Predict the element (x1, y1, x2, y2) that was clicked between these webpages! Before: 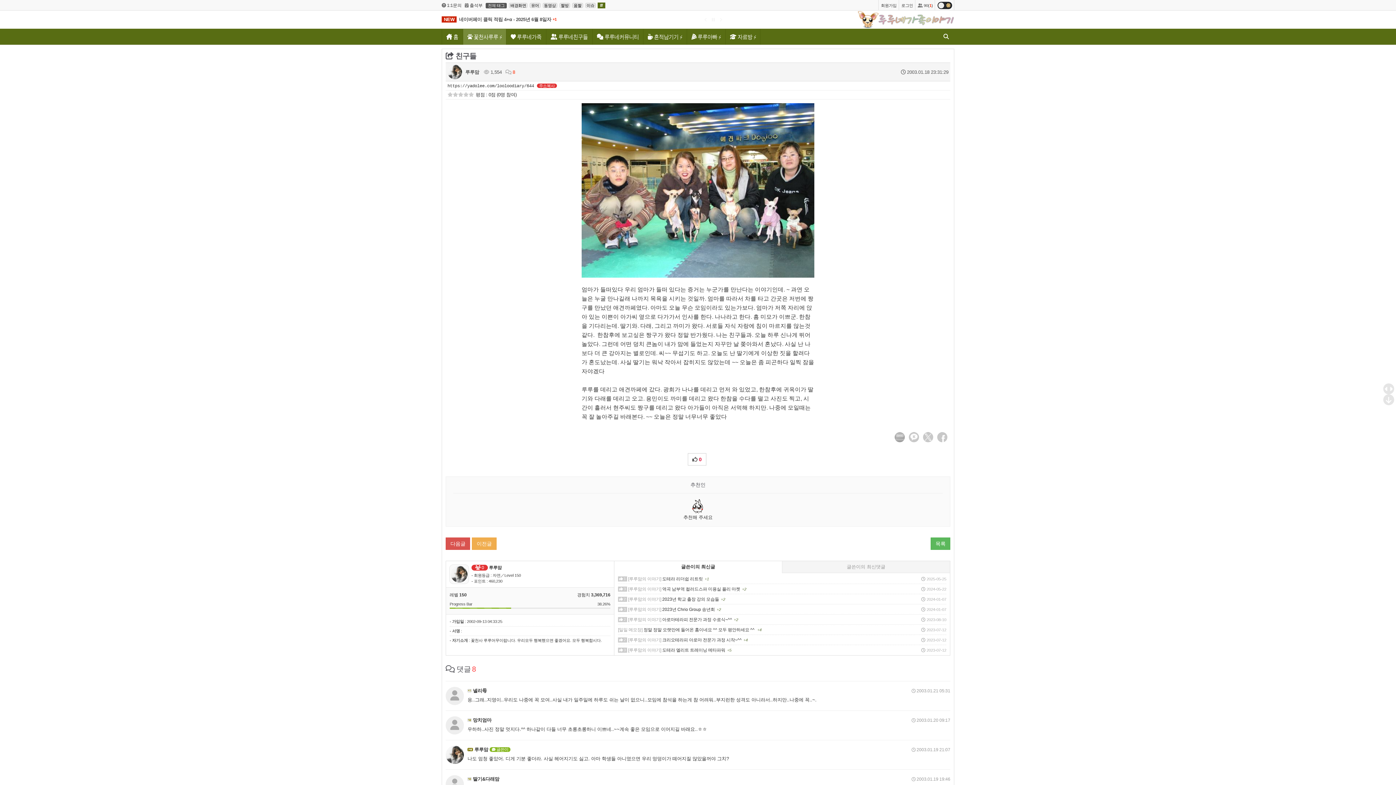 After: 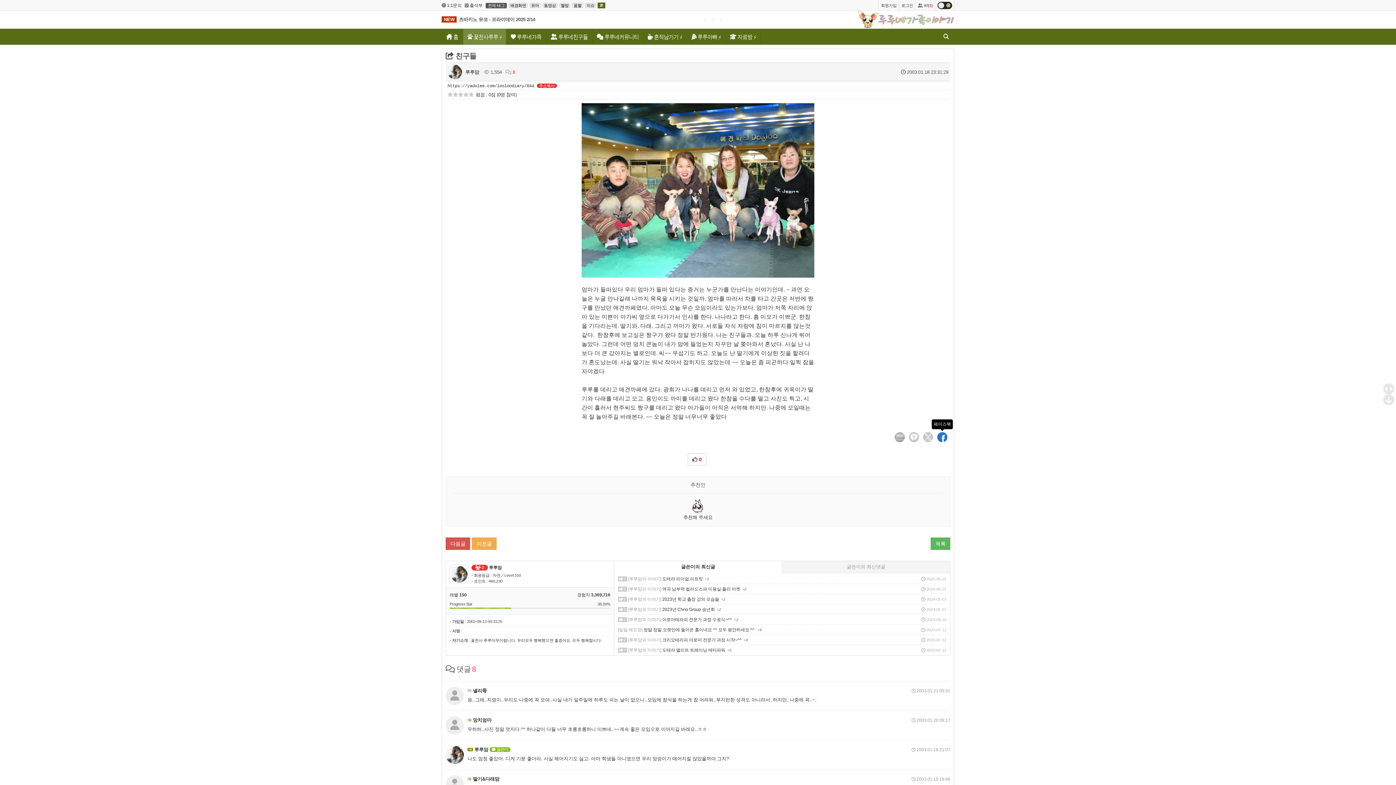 Action: bbox: (937, 432, 947, 442)